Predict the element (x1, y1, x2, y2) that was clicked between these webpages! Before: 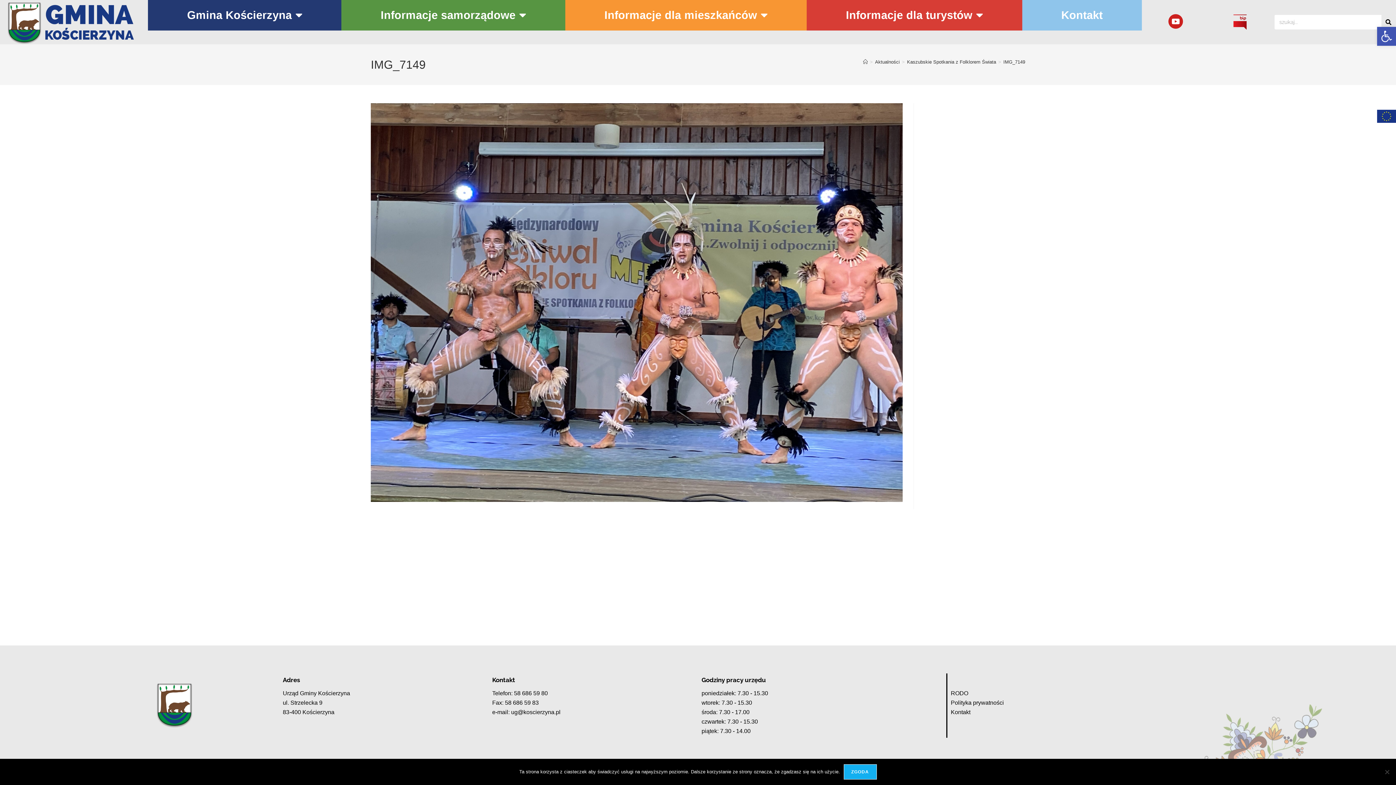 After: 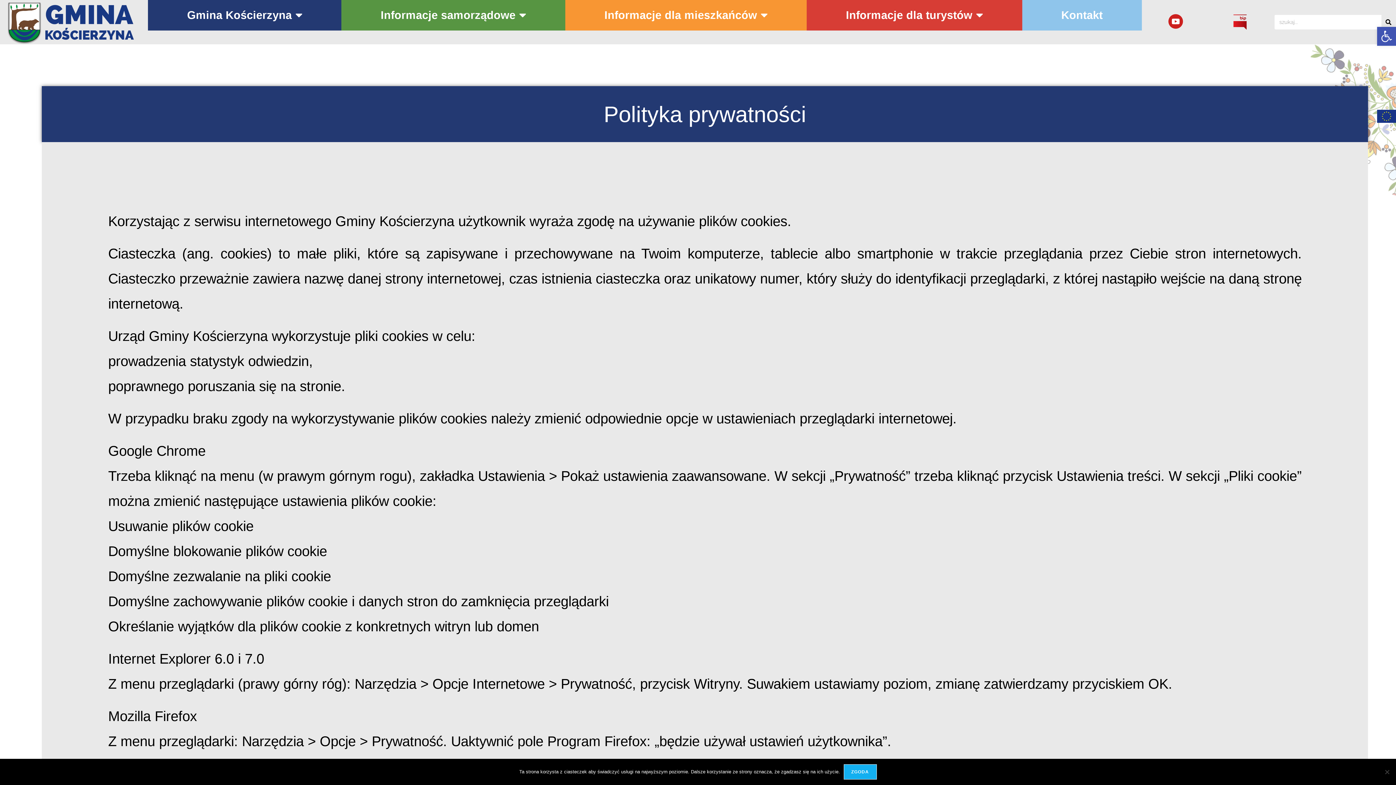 Action: label: Polityka prywatności bbox: (951, 700, 1004, 706)